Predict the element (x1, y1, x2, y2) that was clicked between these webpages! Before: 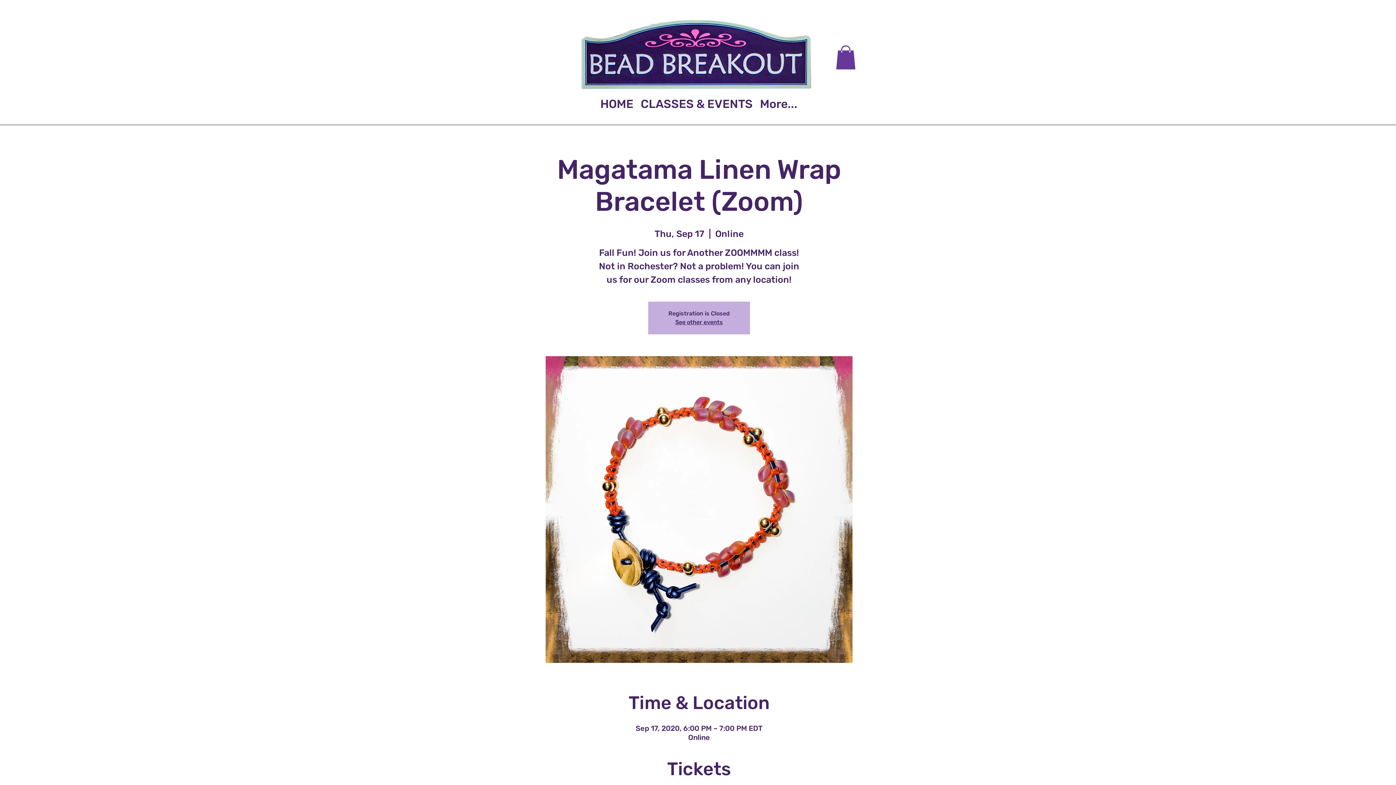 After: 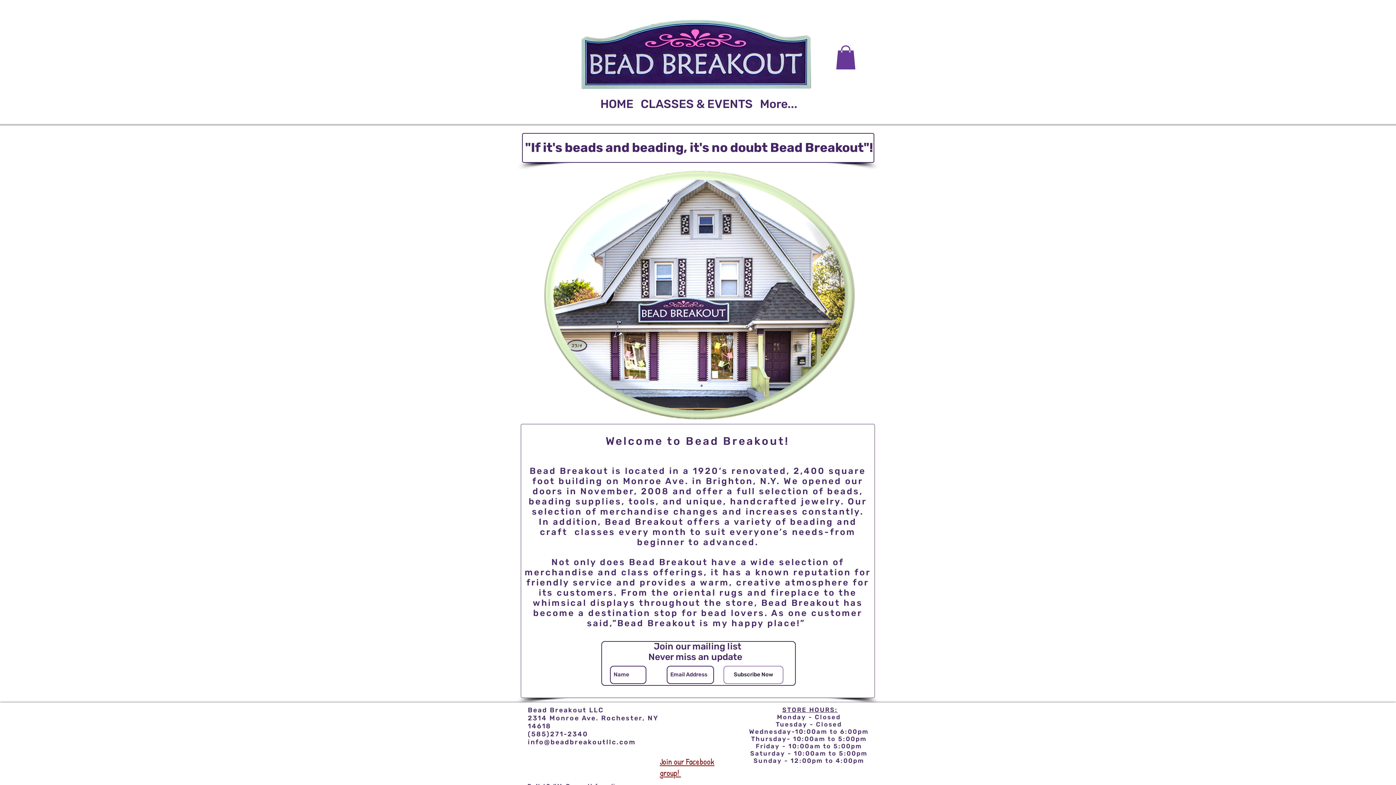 Action: label: See other events bbox: (675, 319, 723, 325)